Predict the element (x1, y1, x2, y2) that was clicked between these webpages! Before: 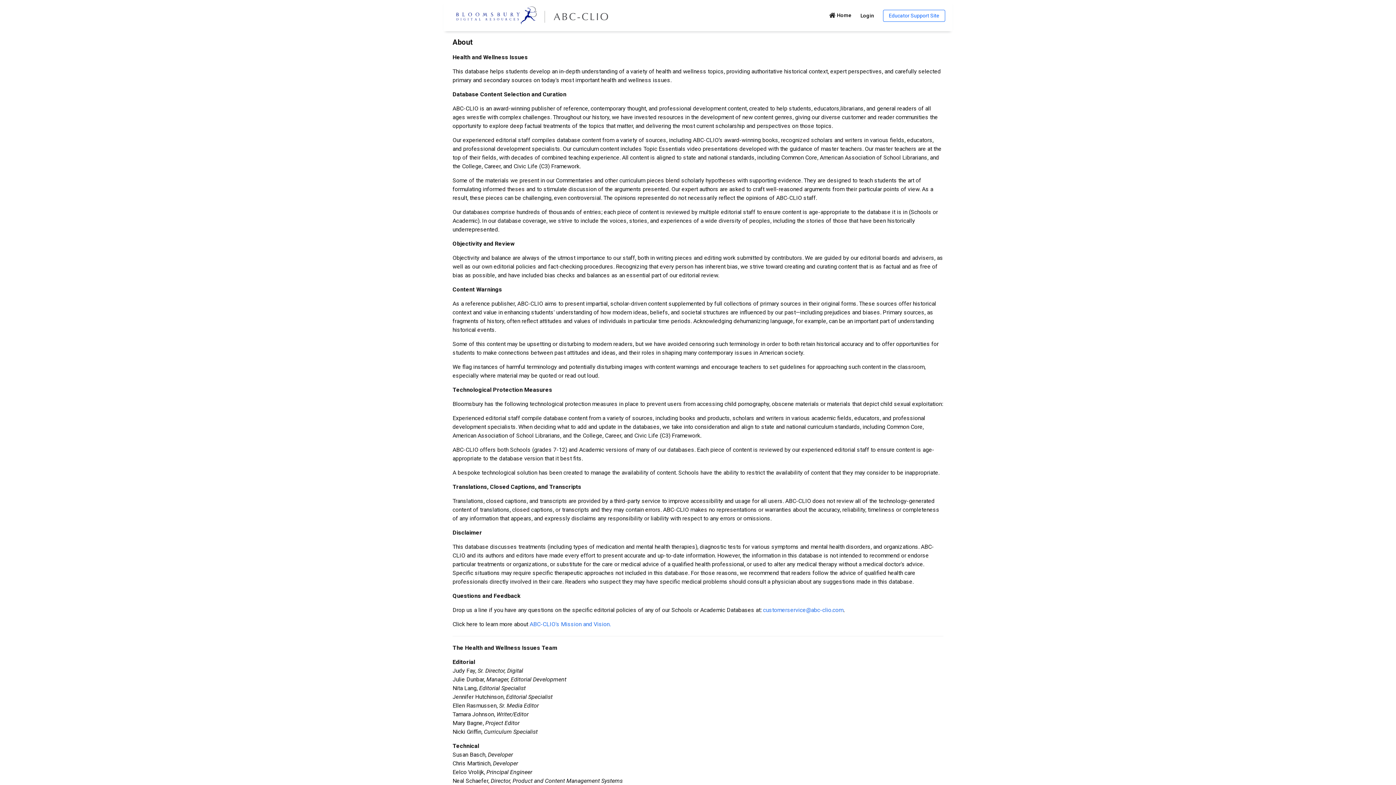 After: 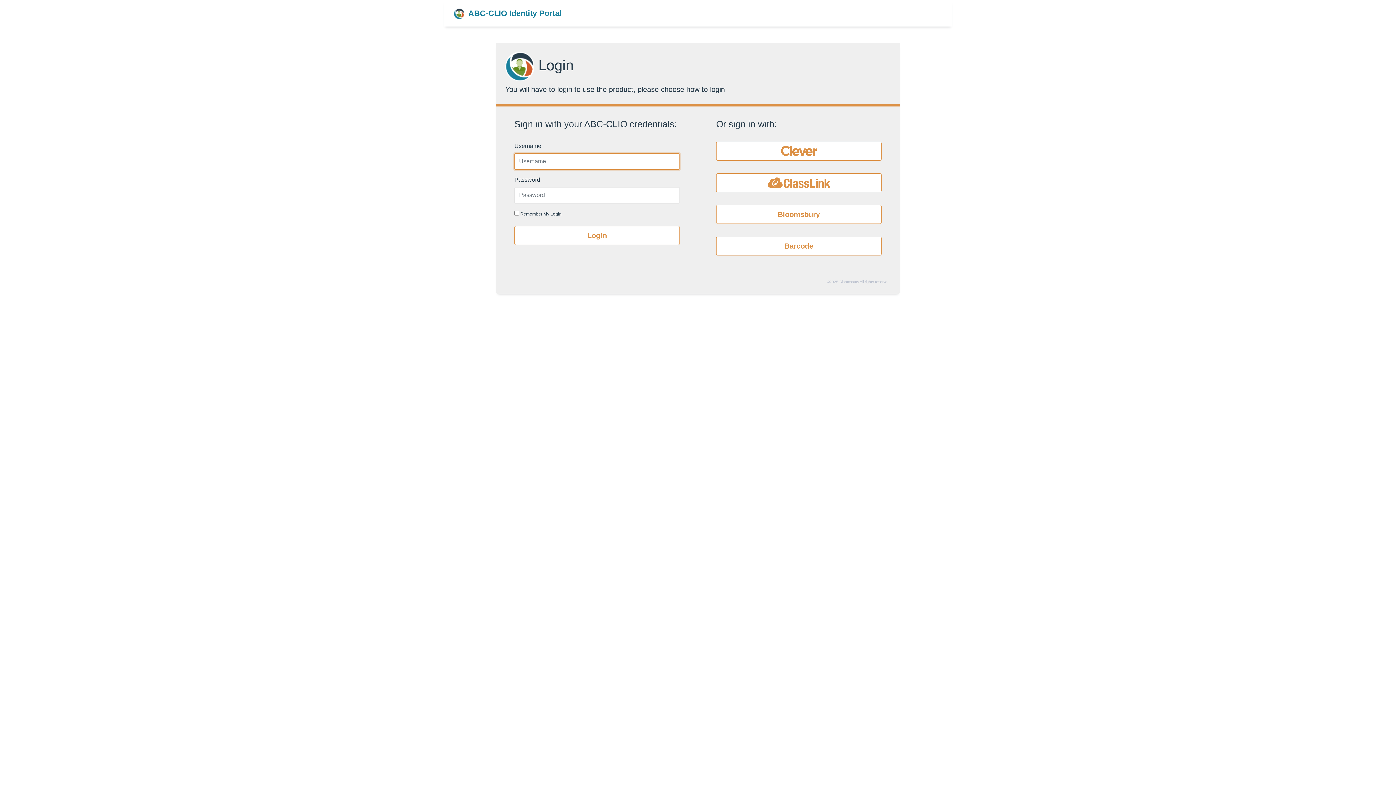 Action: bbox: (829, 12, 851, 18) label: Home